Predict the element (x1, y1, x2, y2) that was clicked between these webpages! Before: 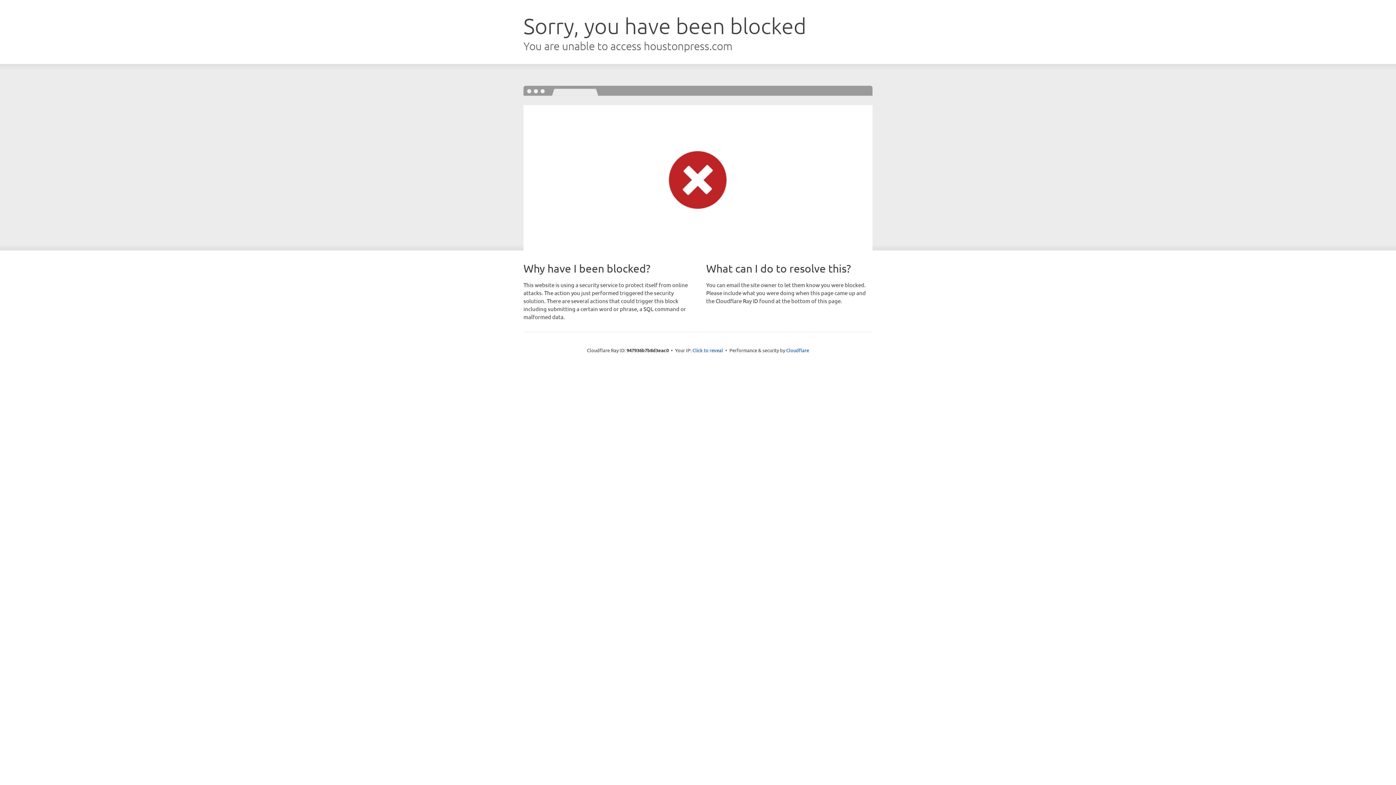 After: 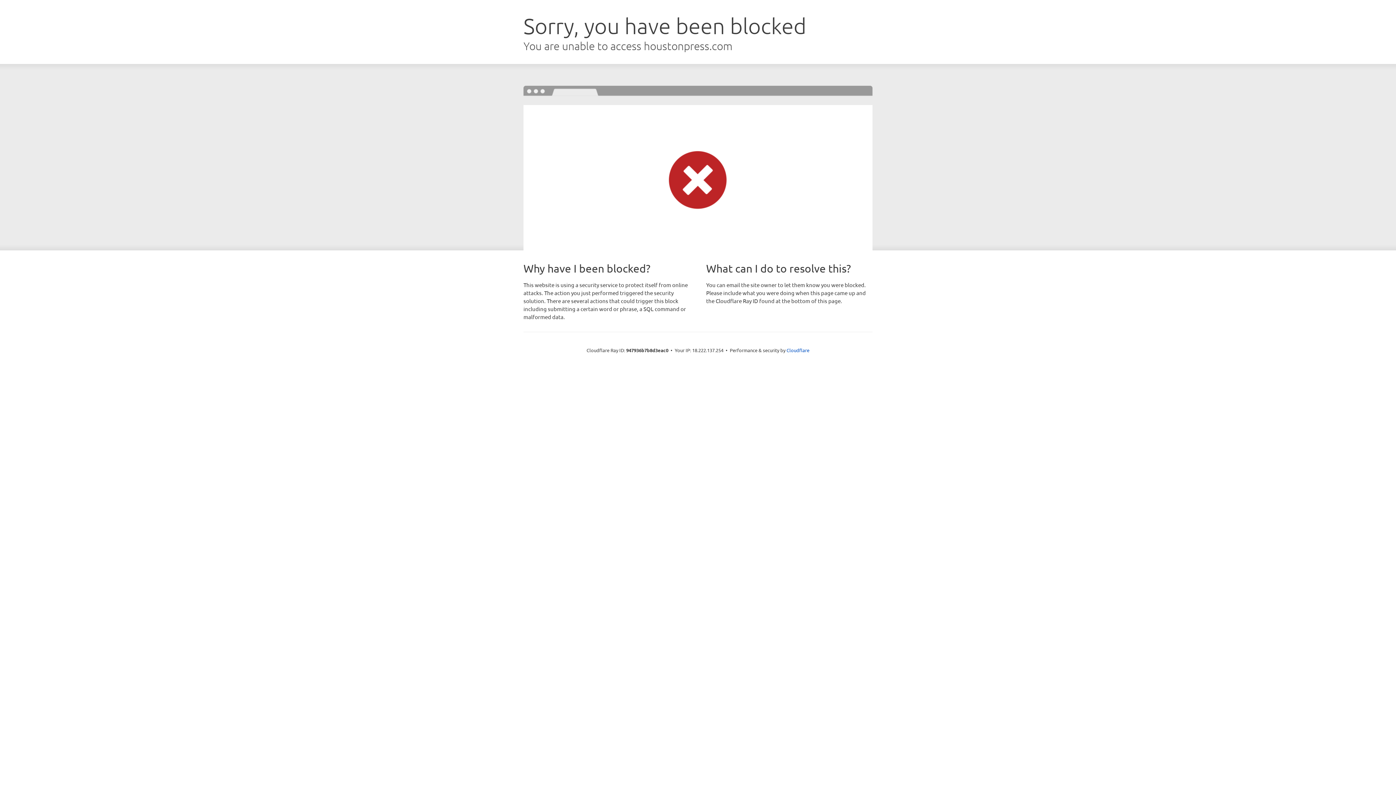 Action: bbox: (692, 346, 723, 353) label: Click to reveal